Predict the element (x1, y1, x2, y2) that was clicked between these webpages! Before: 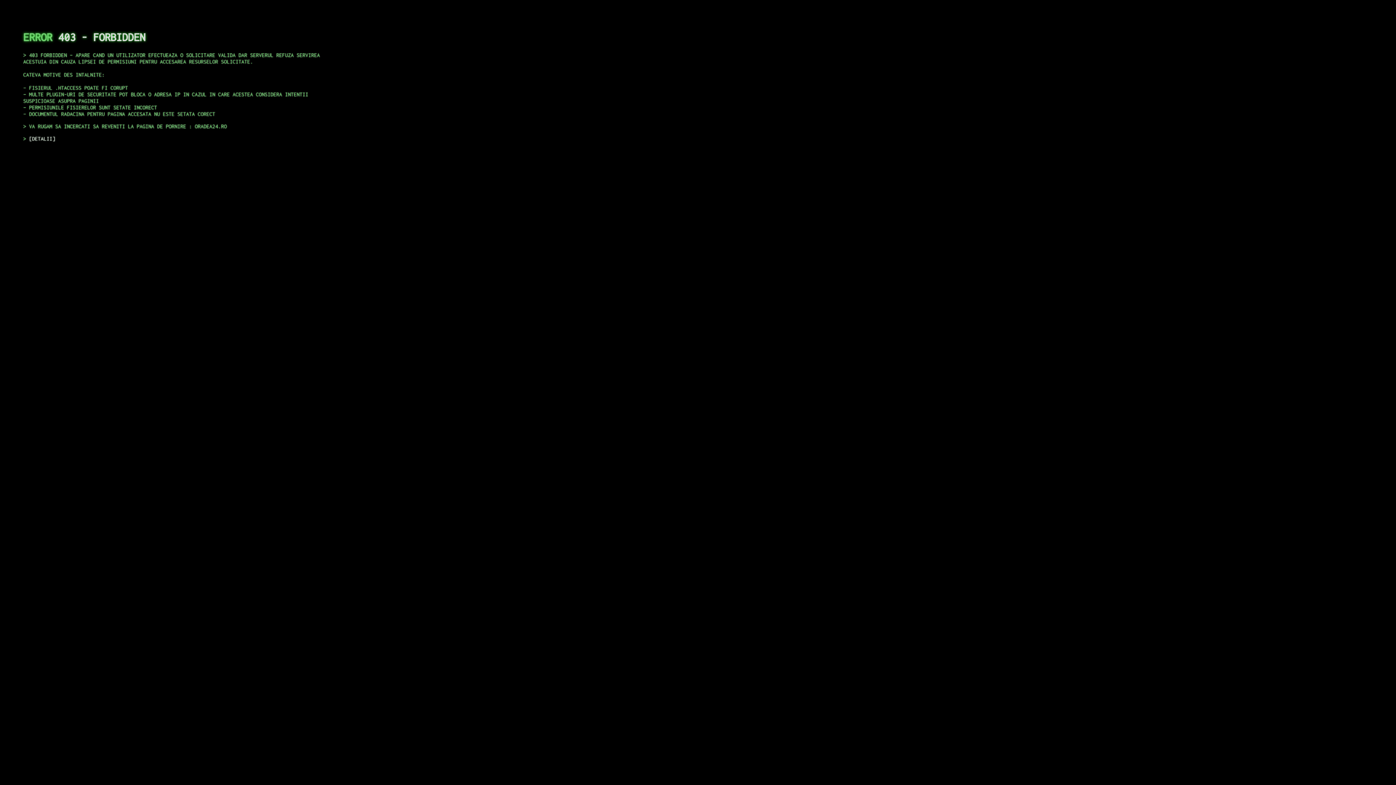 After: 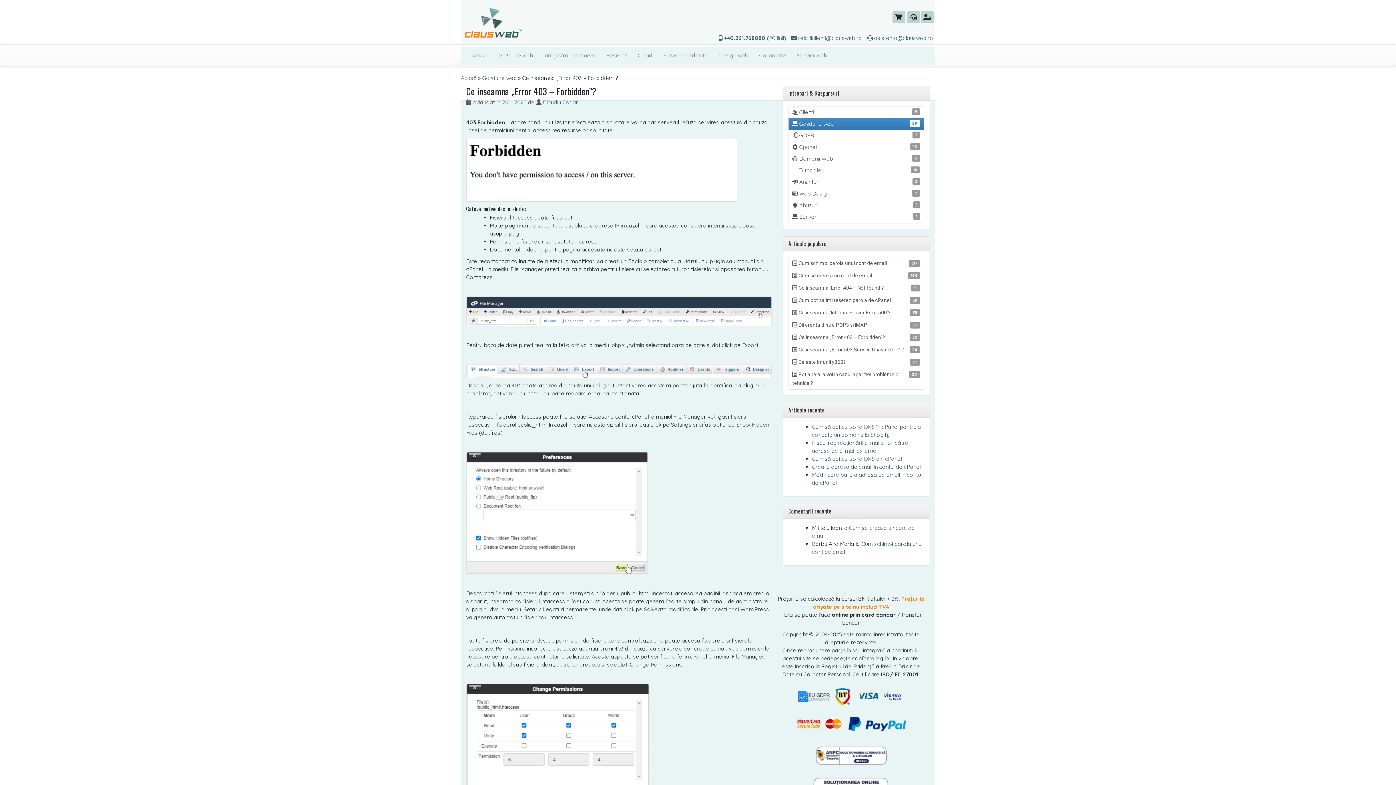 Action: bbox: (29, 135, 55, 141) label: DETALII